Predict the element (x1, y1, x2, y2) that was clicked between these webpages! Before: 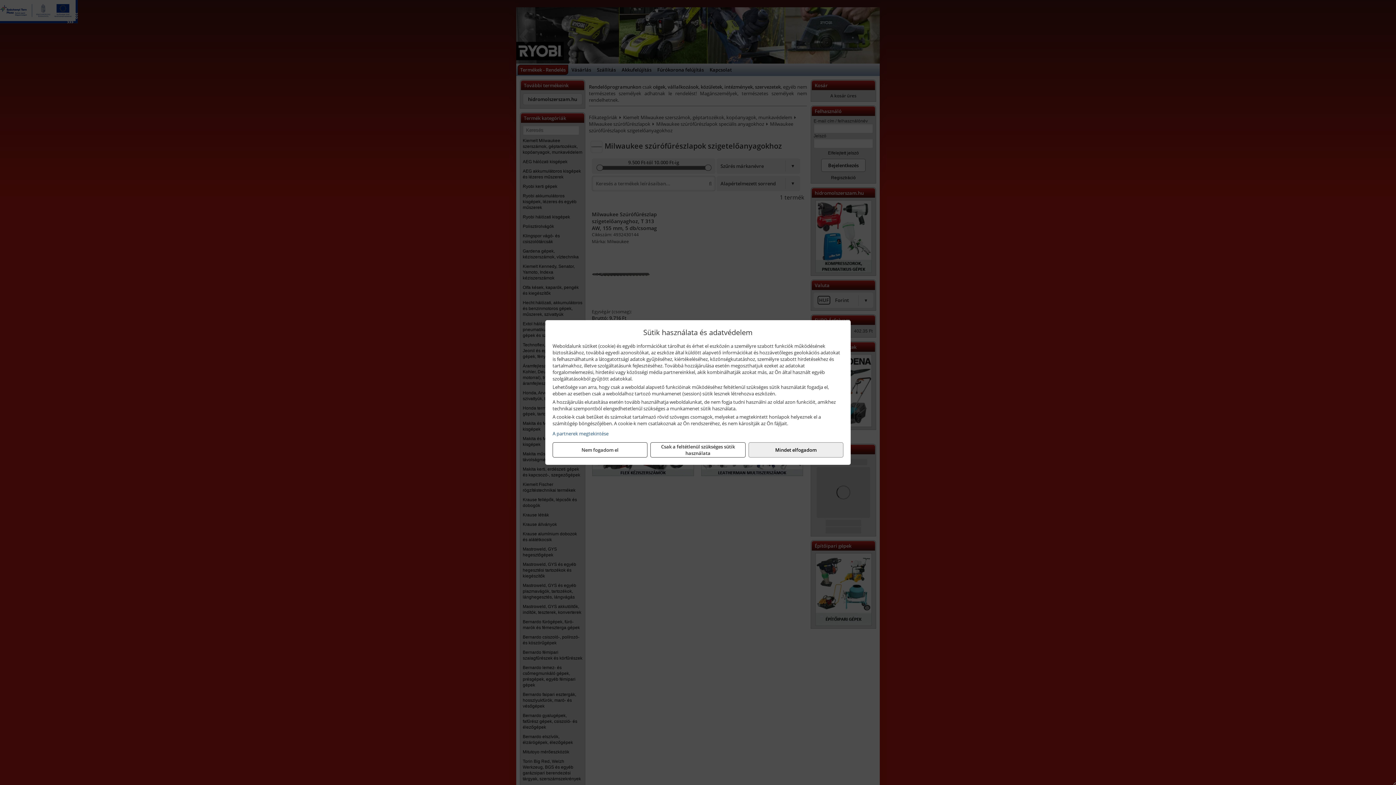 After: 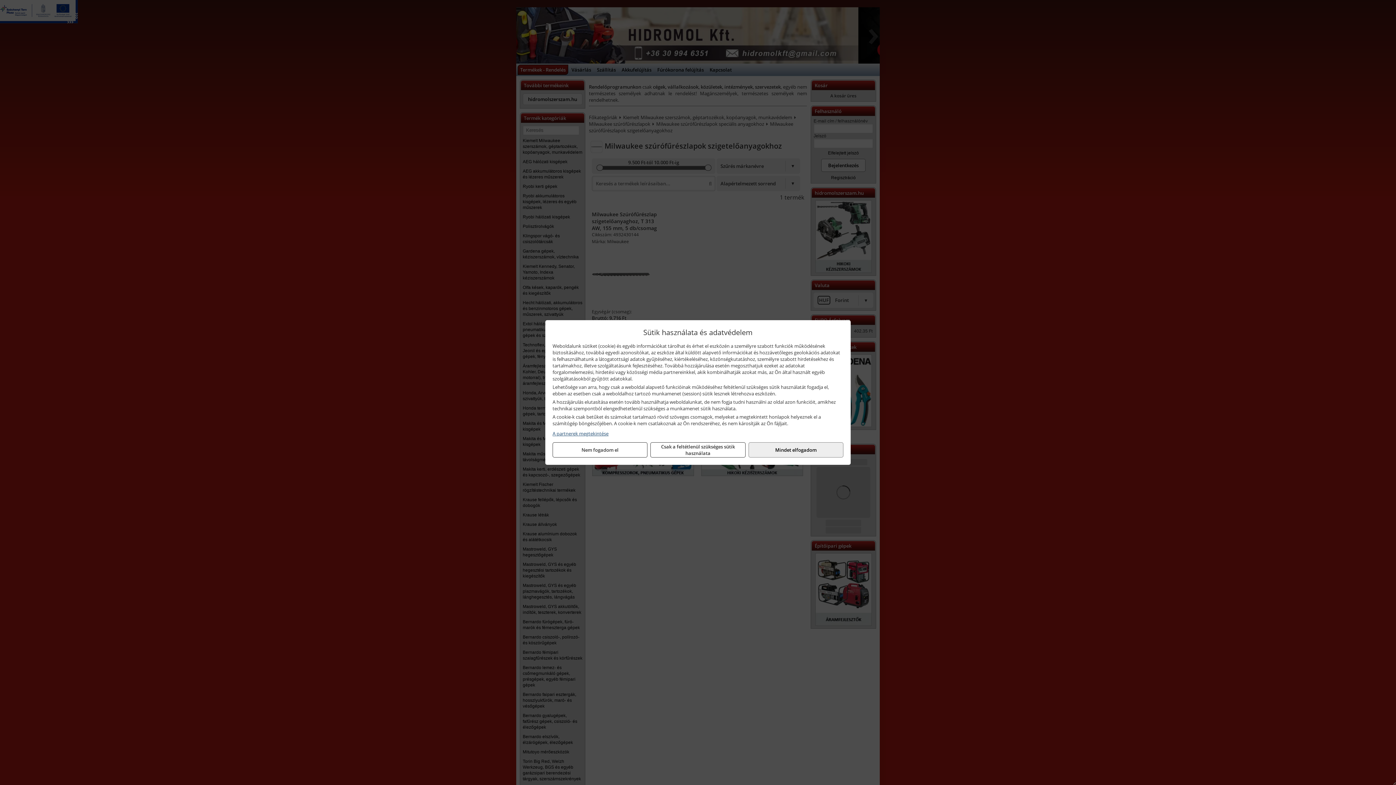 Action: label: A partnerek megtekintése bbox: (552, 430, 843, 437)